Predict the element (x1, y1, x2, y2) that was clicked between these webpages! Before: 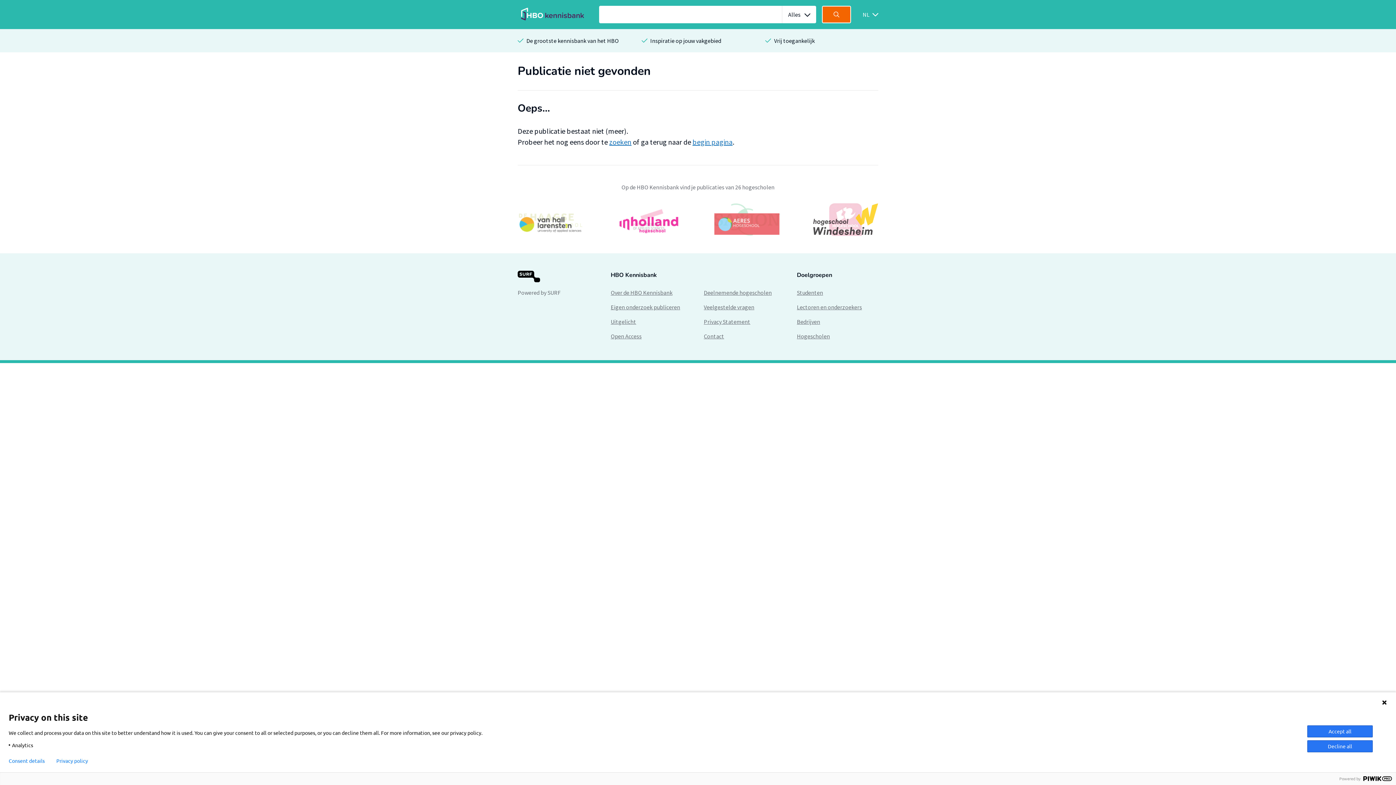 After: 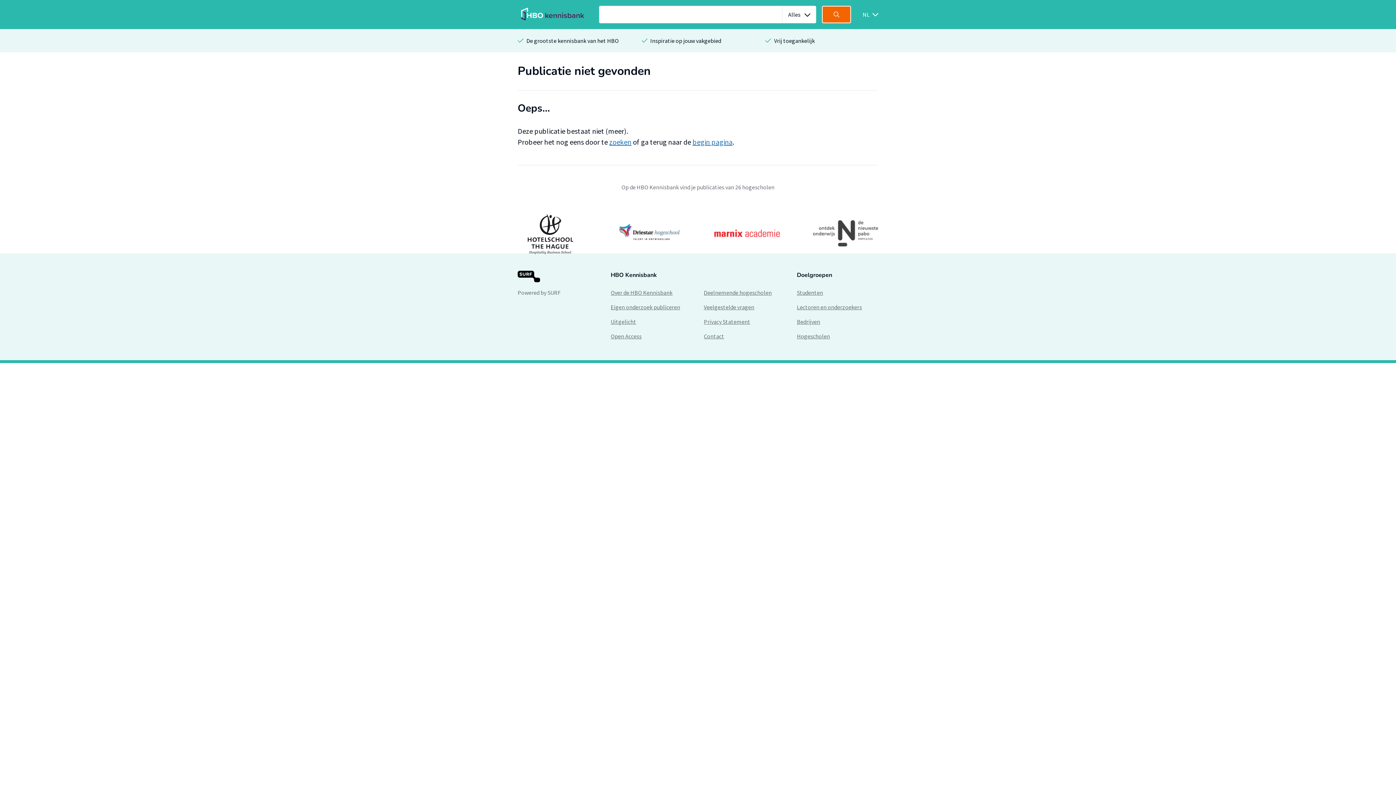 Action: bbox: (1381, 700, 1387, 705)